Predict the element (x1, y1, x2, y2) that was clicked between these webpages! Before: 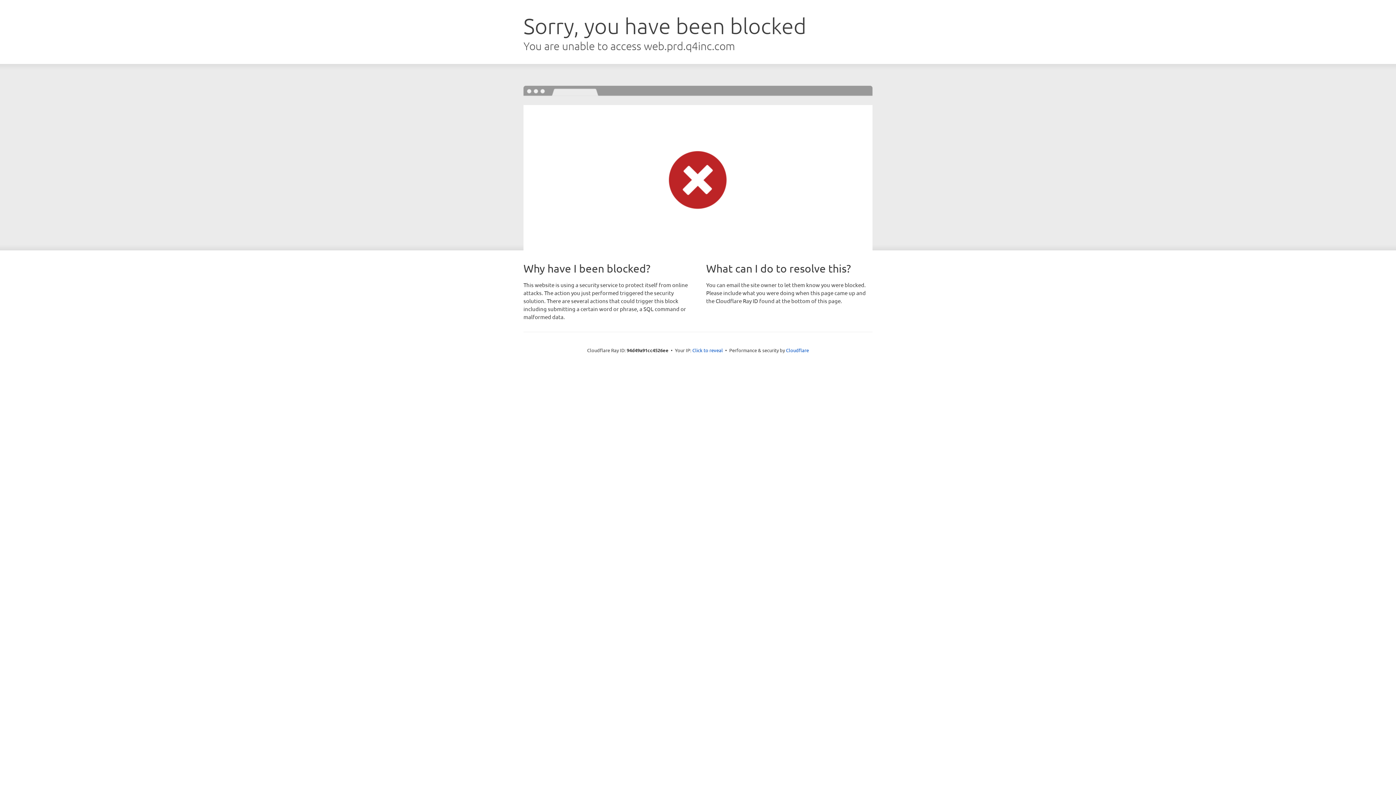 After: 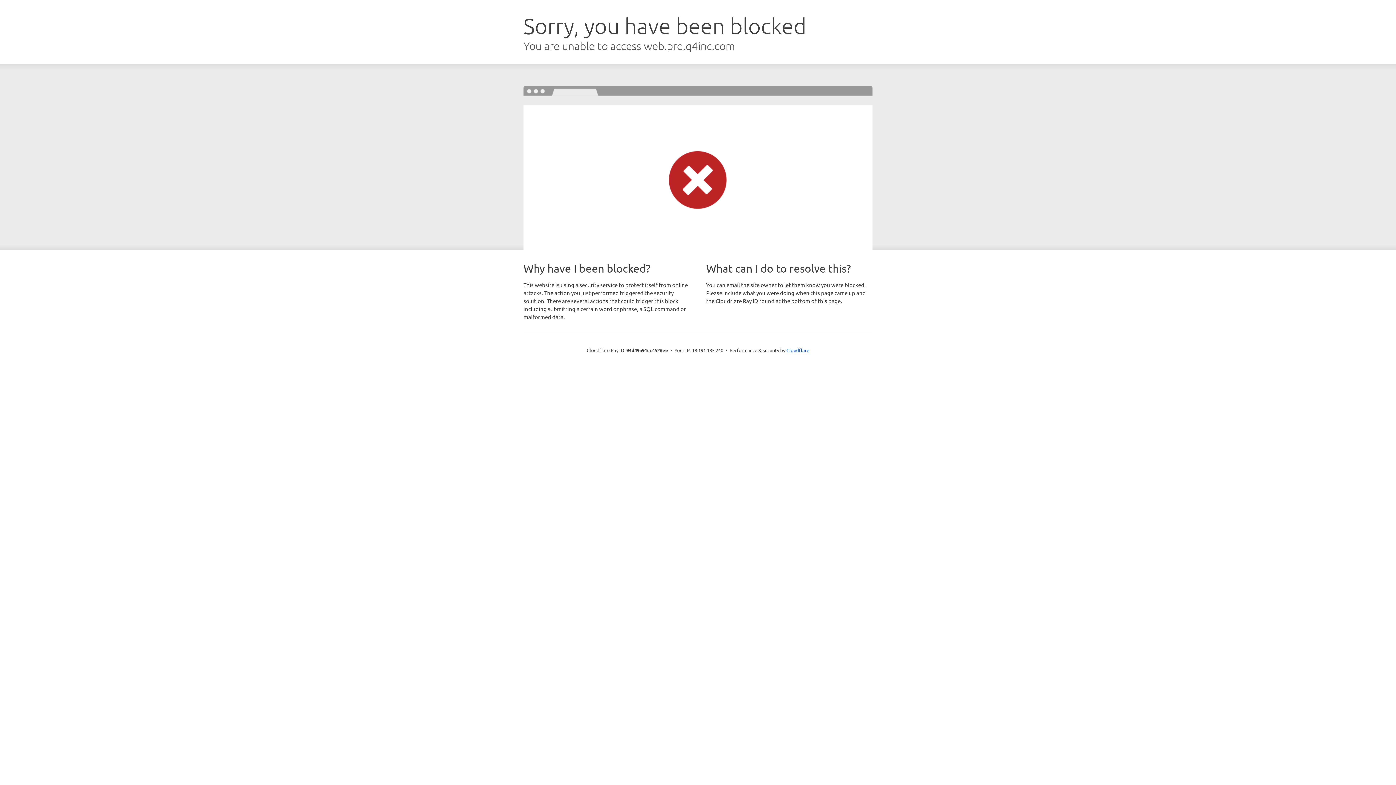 Action: bbox: (692, 346, 723, 353) label: Click to reveal